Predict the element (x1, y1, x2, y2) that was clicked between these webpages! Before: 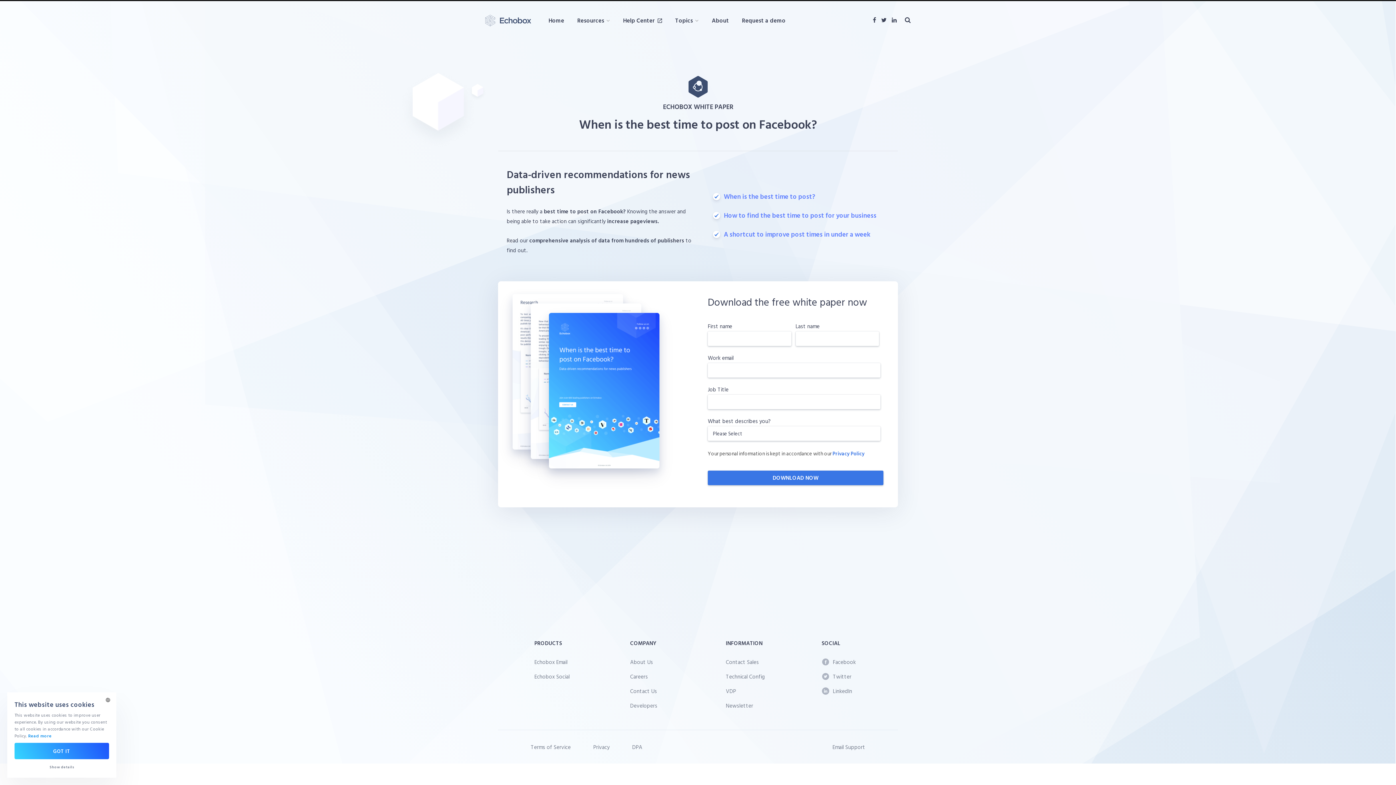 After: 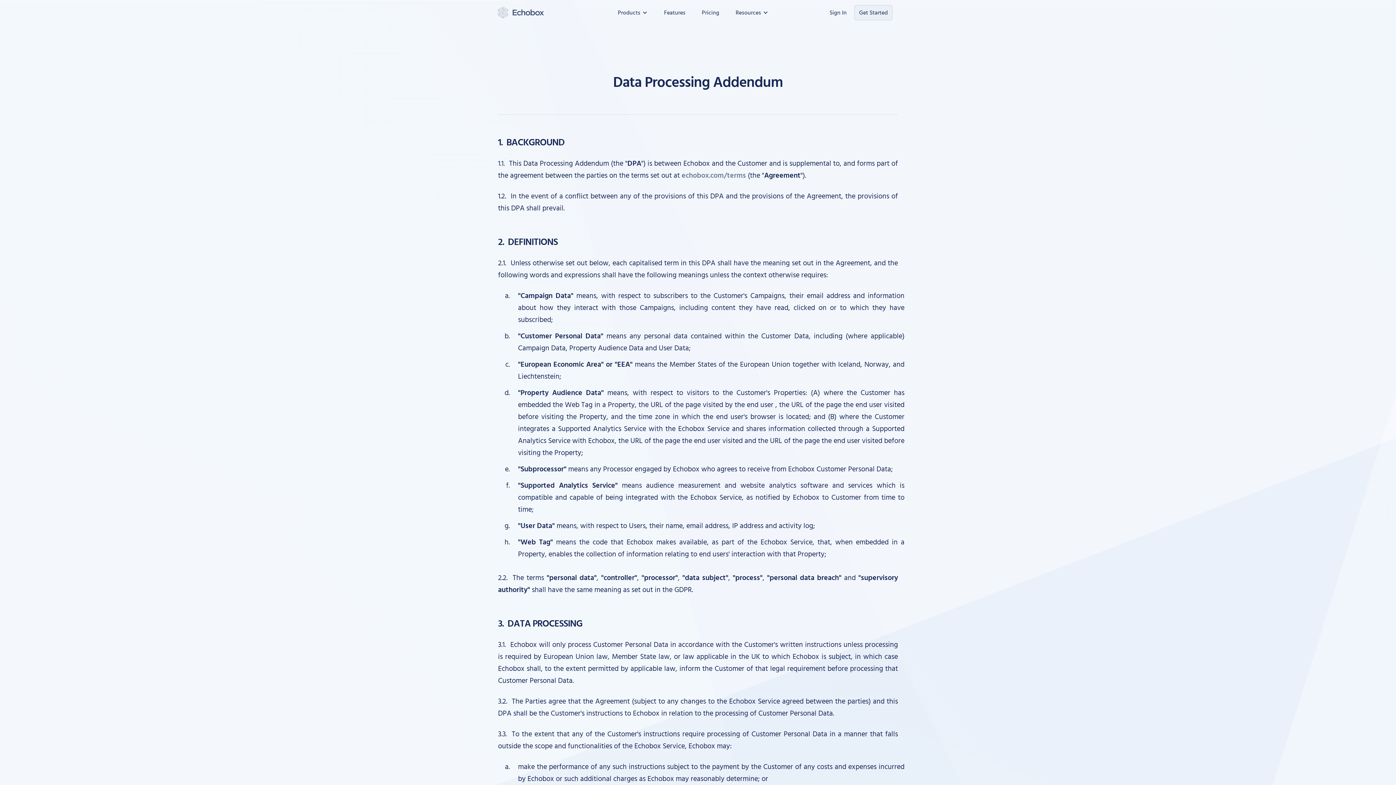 Action: bbox: (632, 742, 642, 752) label: DPA